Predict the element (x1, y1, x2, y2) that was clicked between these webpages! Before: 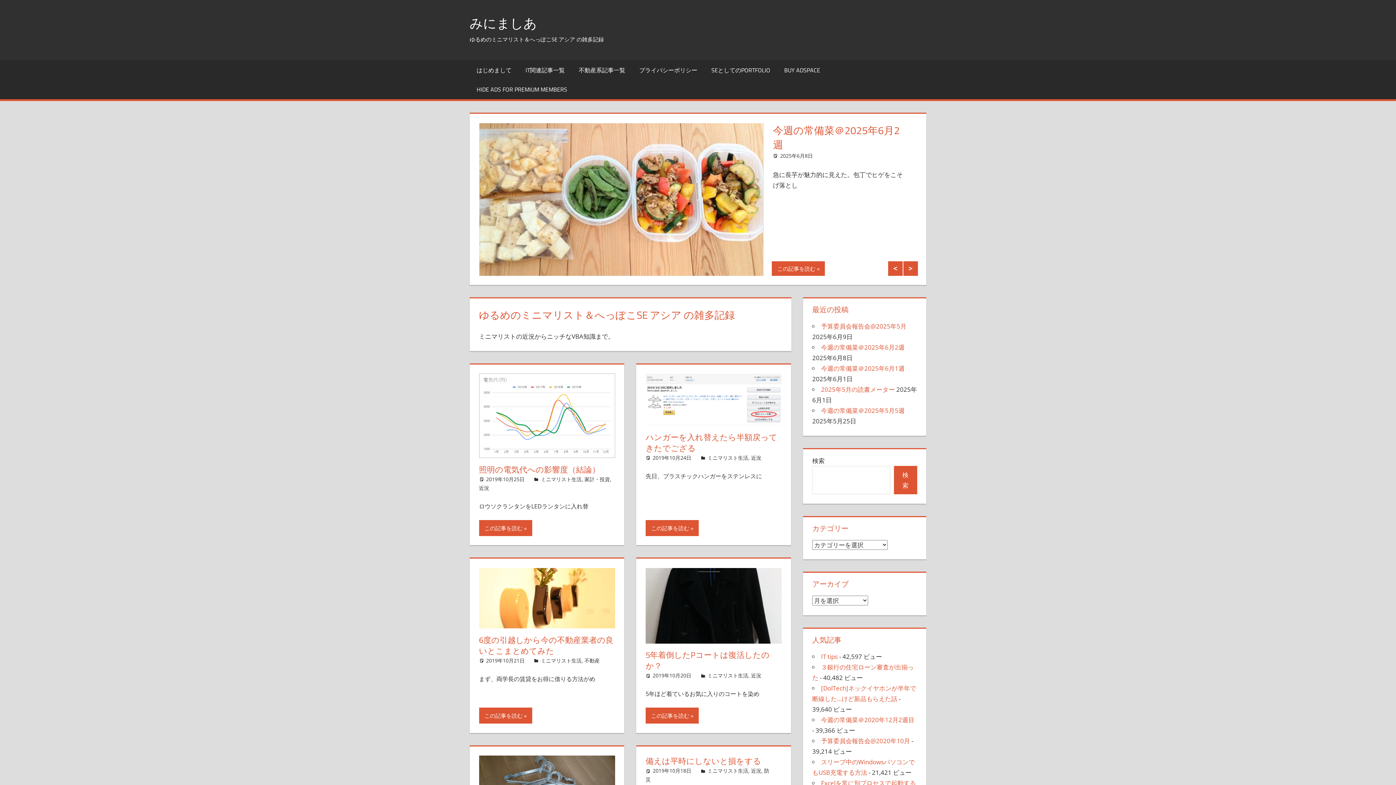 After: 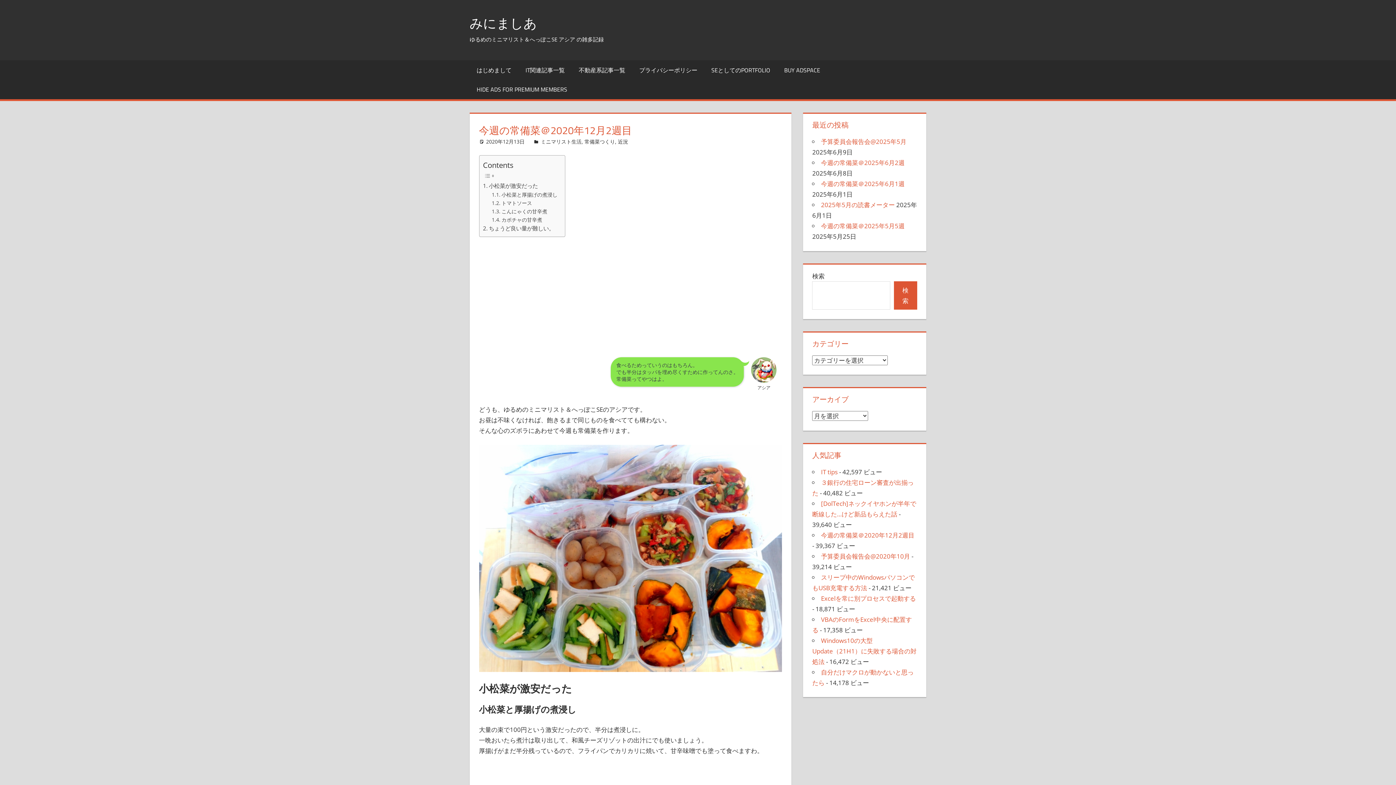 Action: bbox: (821, 715, 914, 724) label: 今週の常備菜＠2020年12月2週目